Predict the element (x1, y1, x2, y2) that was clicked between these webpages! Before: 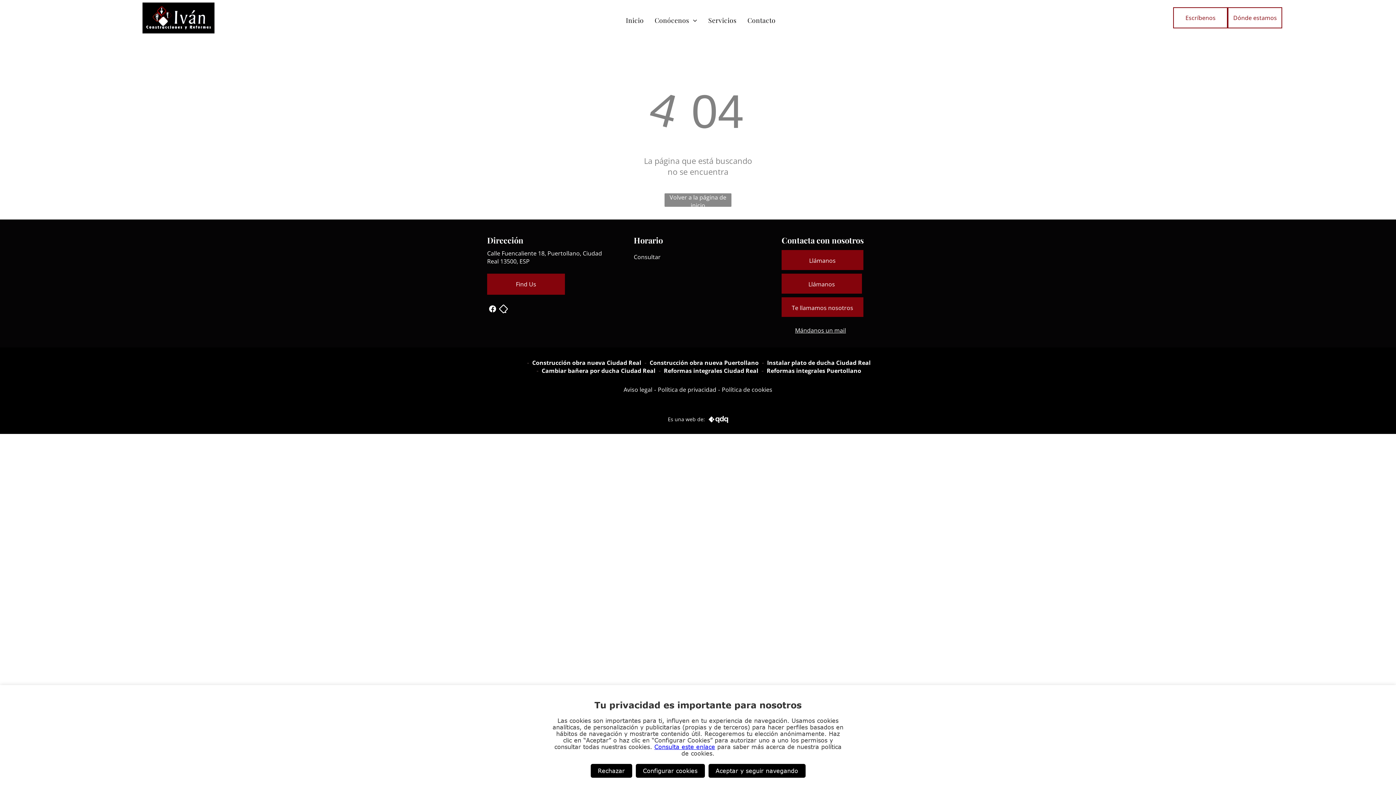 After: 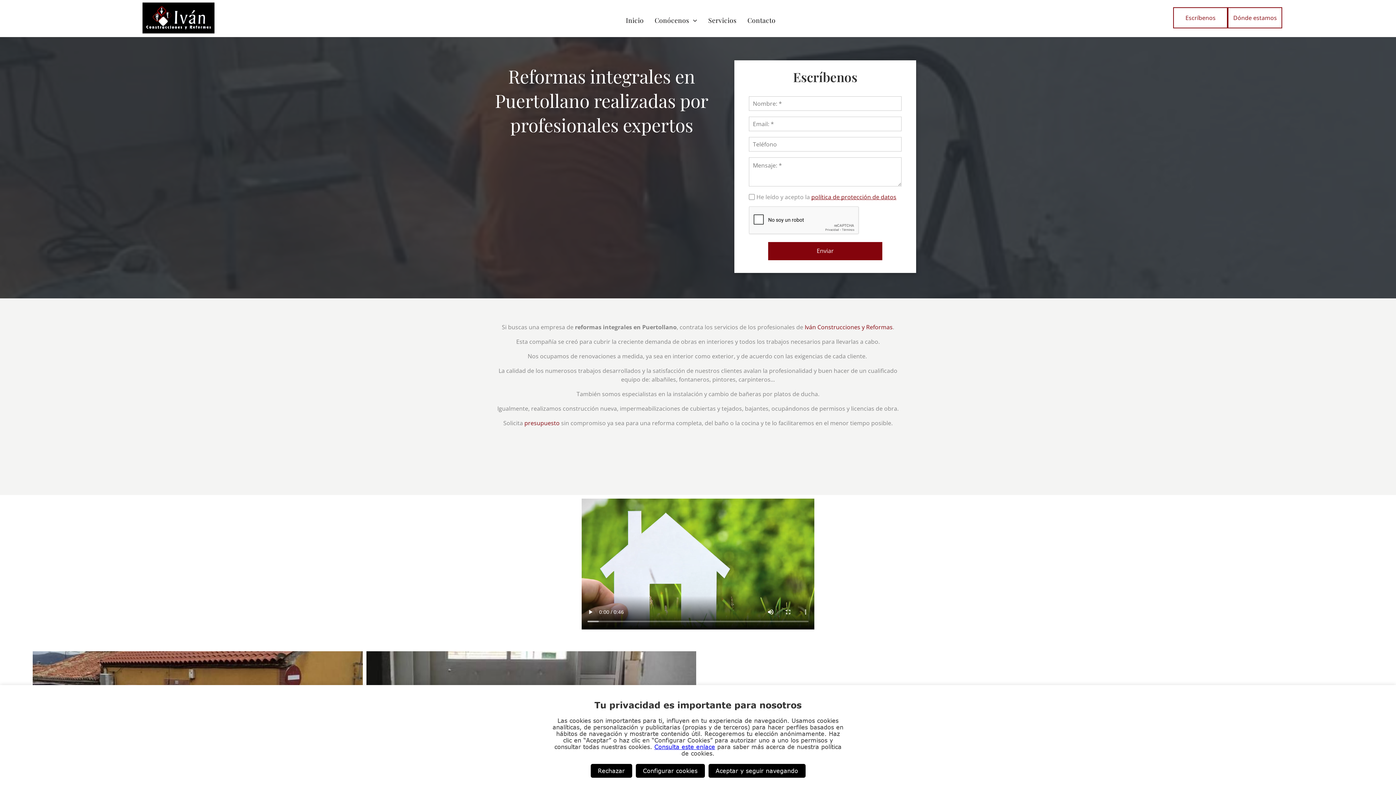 Action: label:  Reformas integrales Puertollano bbox: (760, 366, 861, 374)